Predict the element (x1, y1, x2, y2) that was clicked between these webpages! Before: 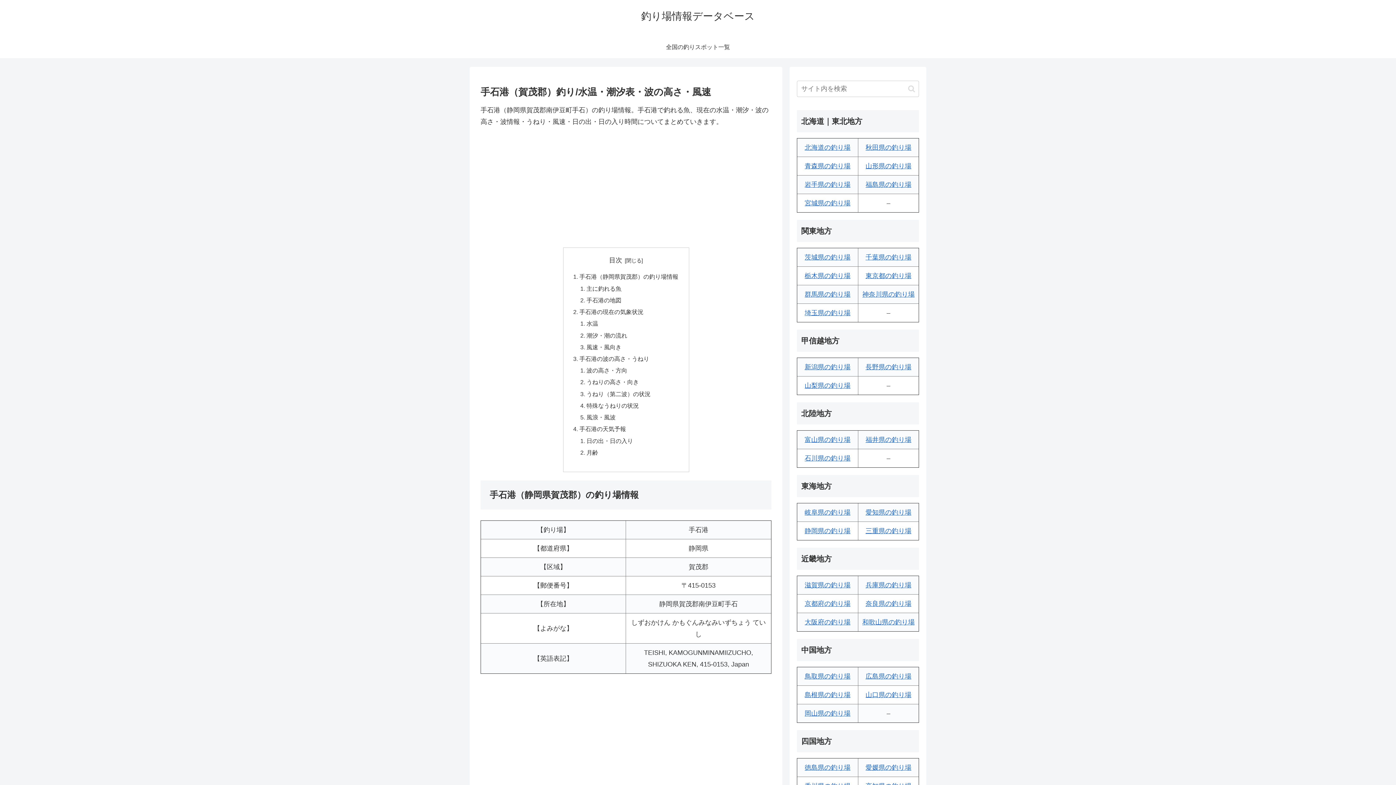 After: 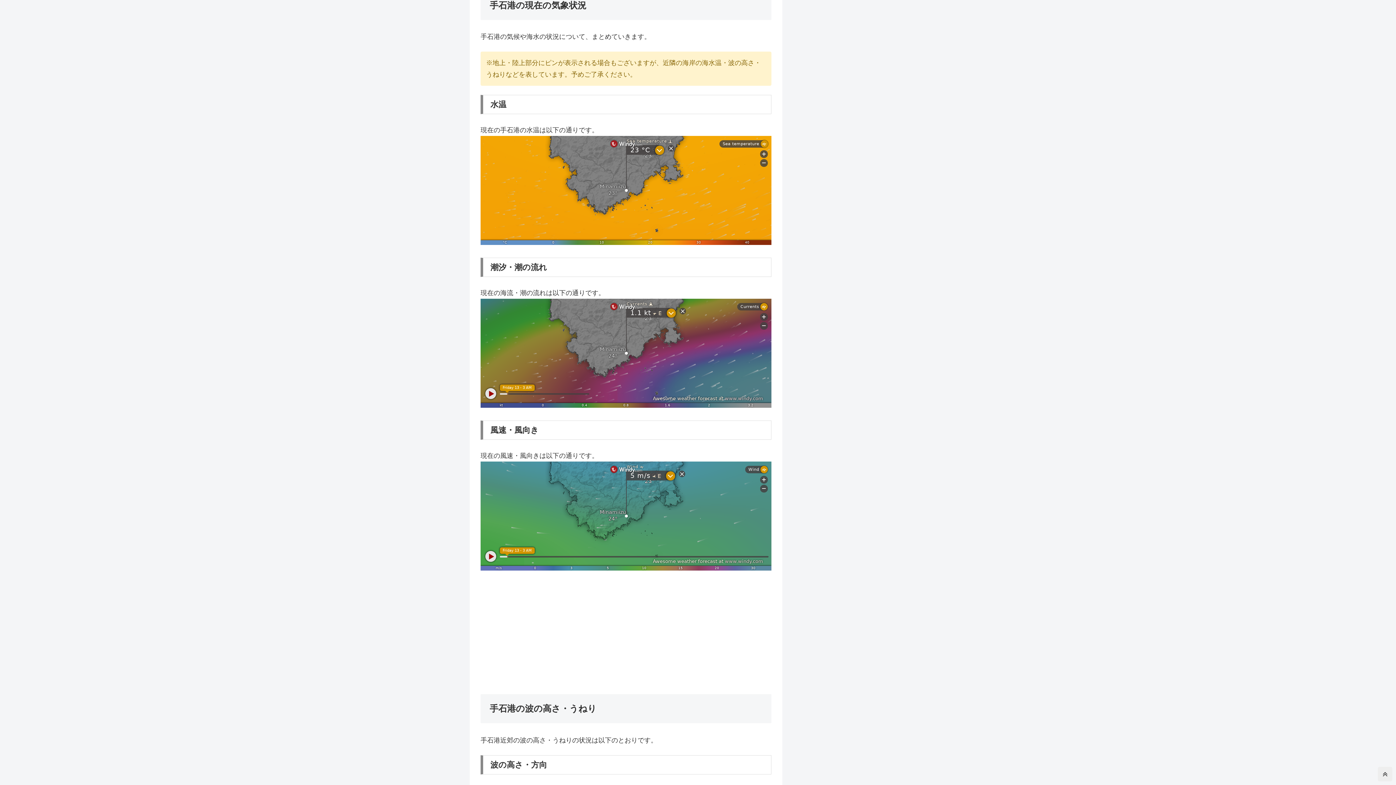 Action: bbox: (579, 308, 643, 315) label: 手石港の現在の気象状況